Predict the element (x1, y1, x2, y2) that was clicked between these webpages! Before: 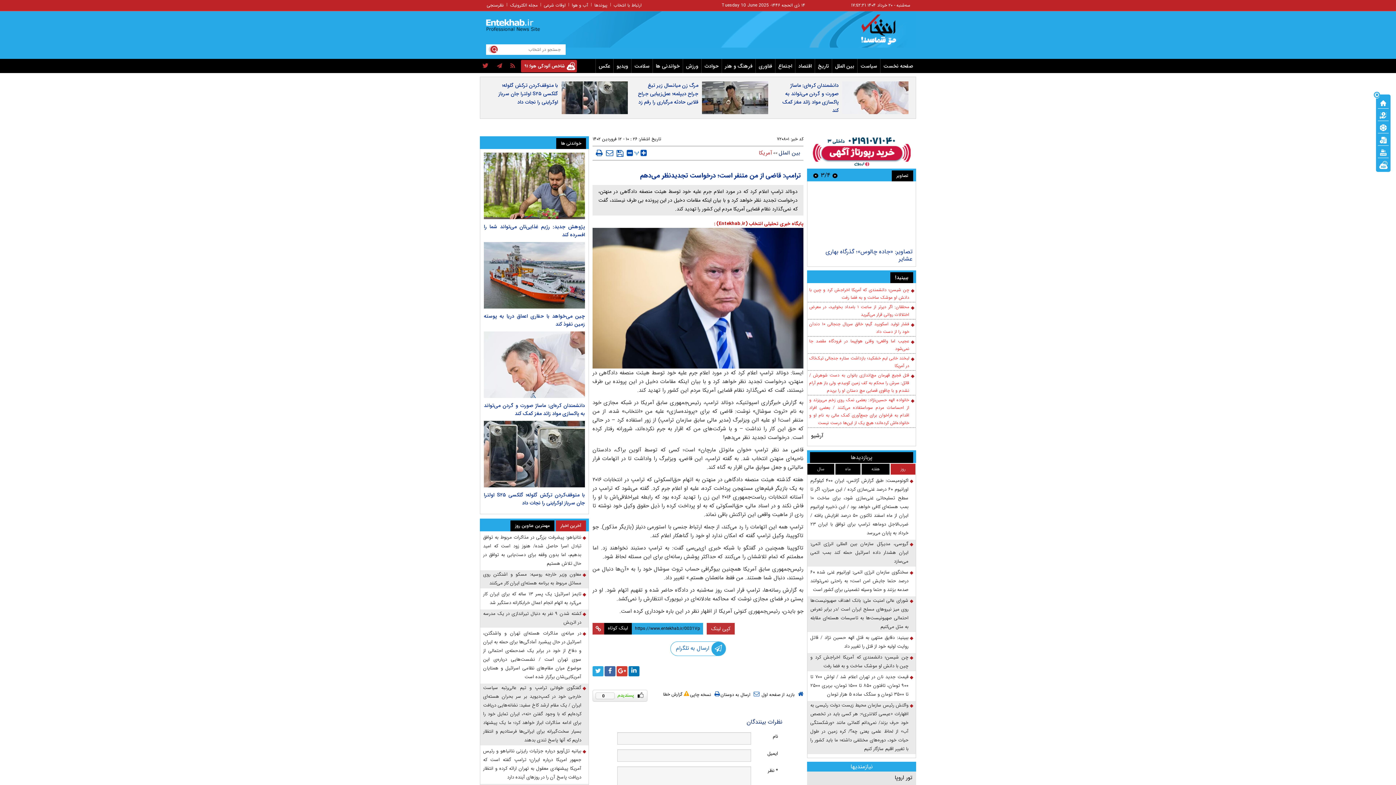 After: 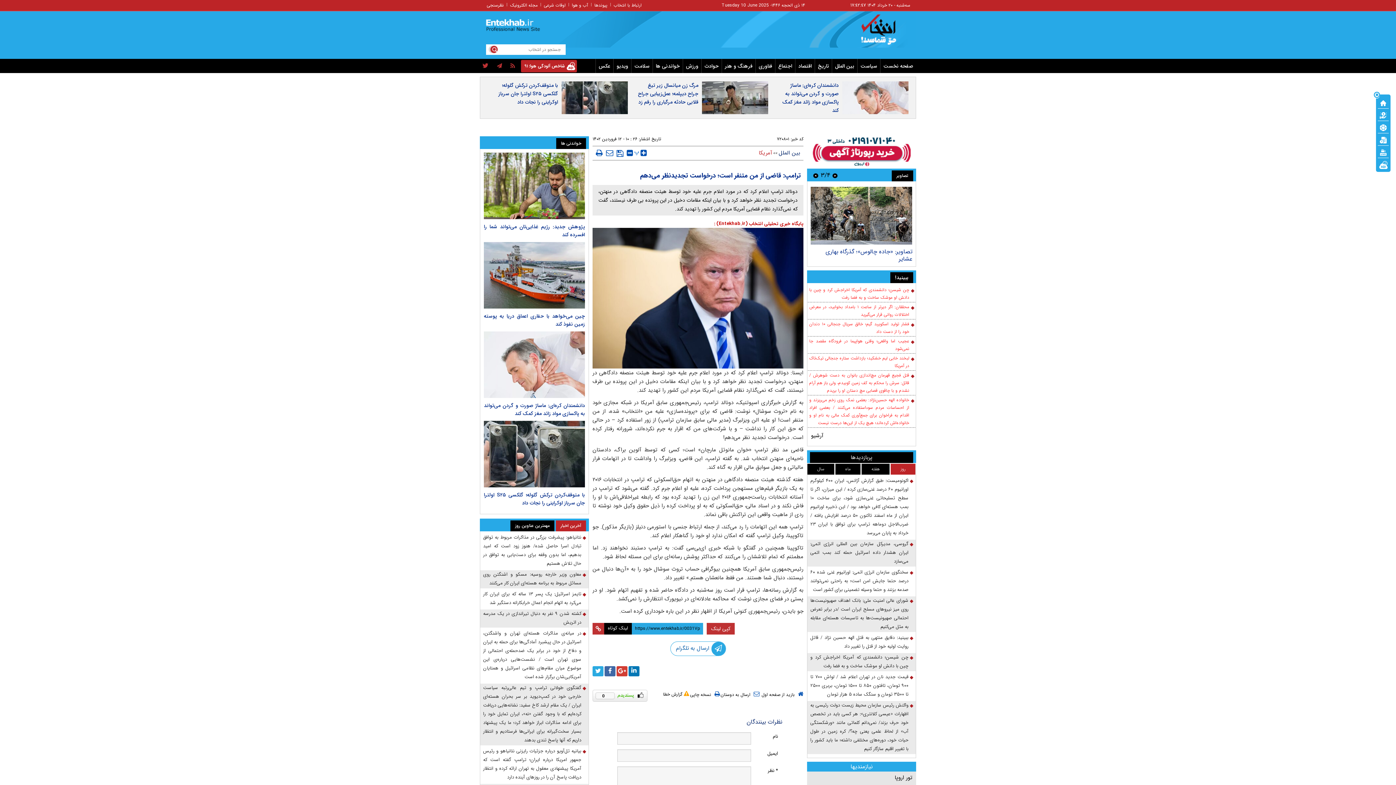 Action: bbox: (484, 373, 585, 439)